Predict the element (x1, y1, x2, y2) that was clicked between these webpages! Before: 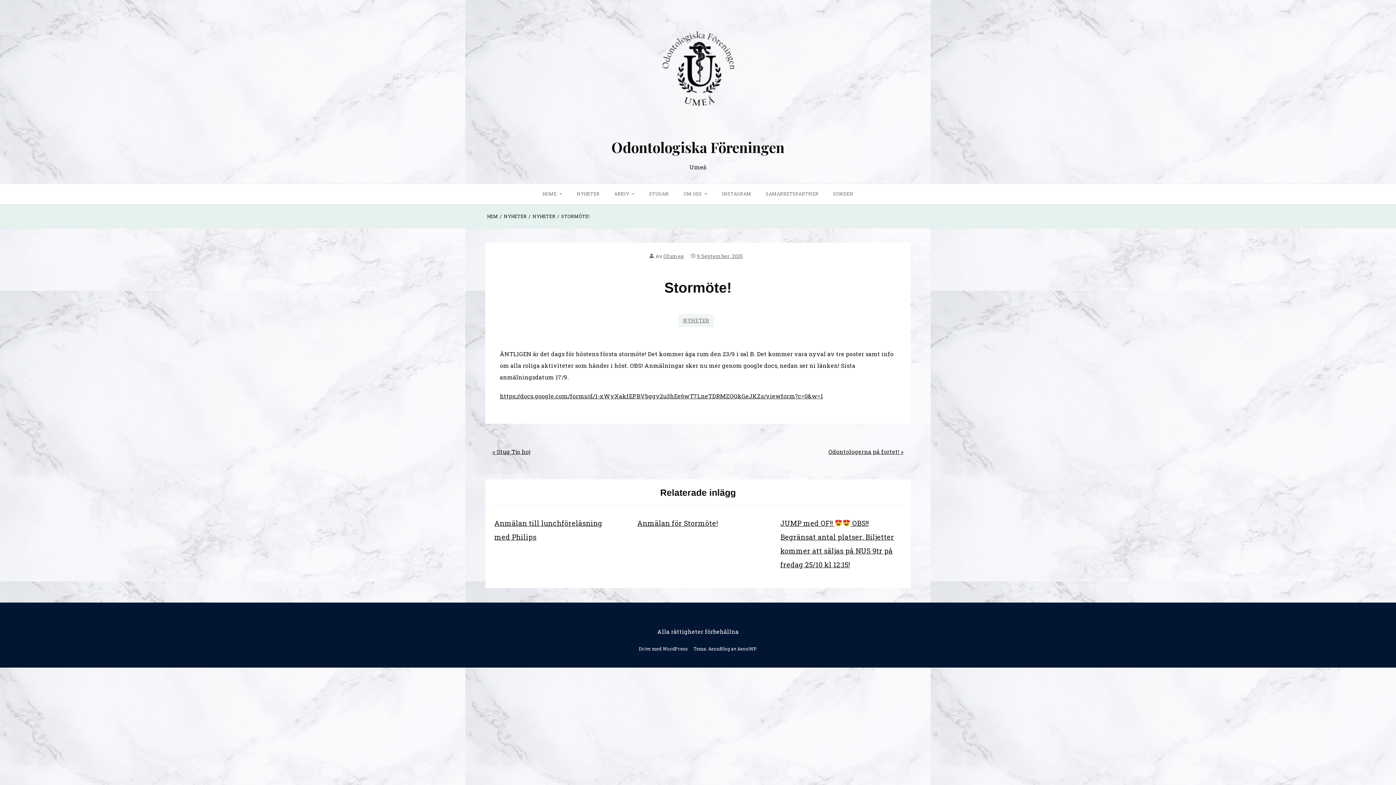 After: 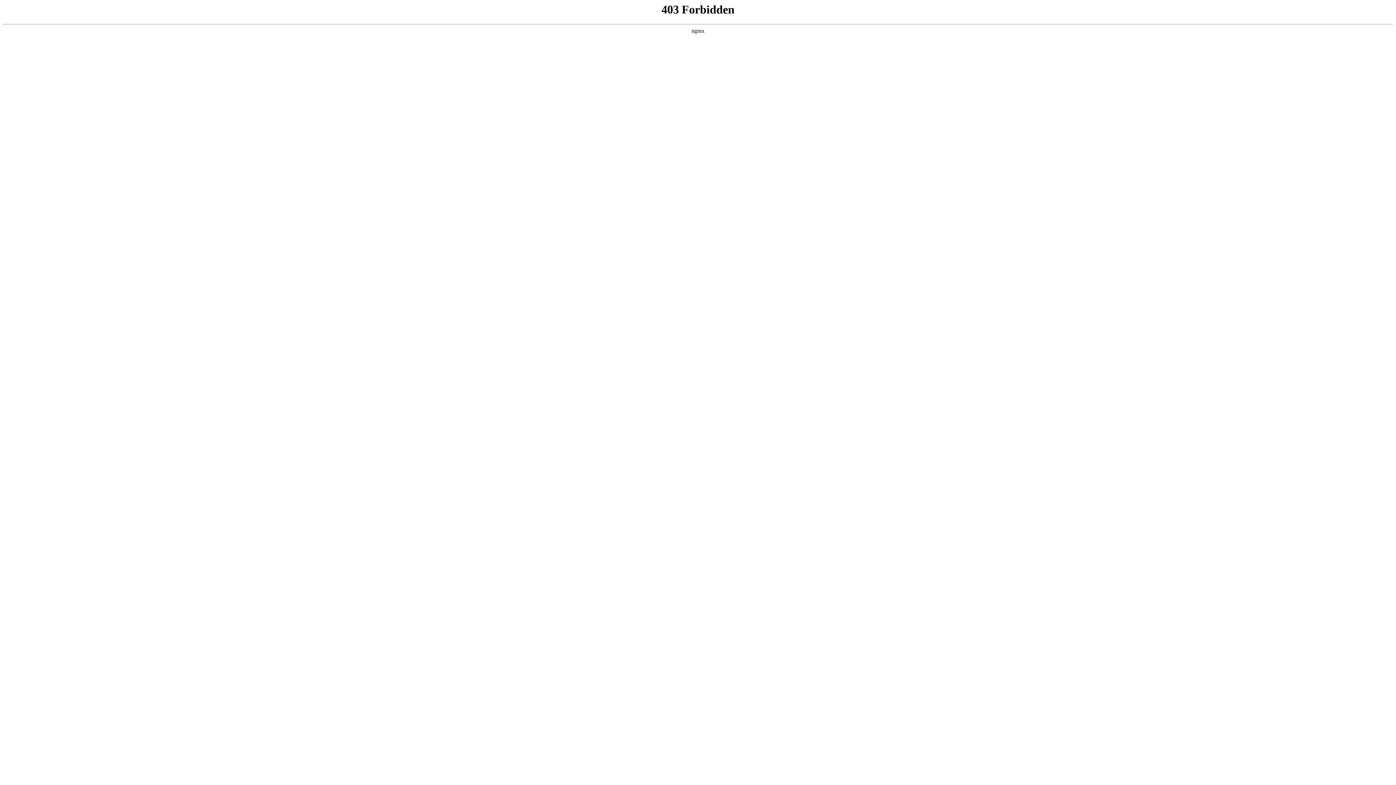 Action: bbox: (639, 646, 688, 651) label: Drivs med WordPress